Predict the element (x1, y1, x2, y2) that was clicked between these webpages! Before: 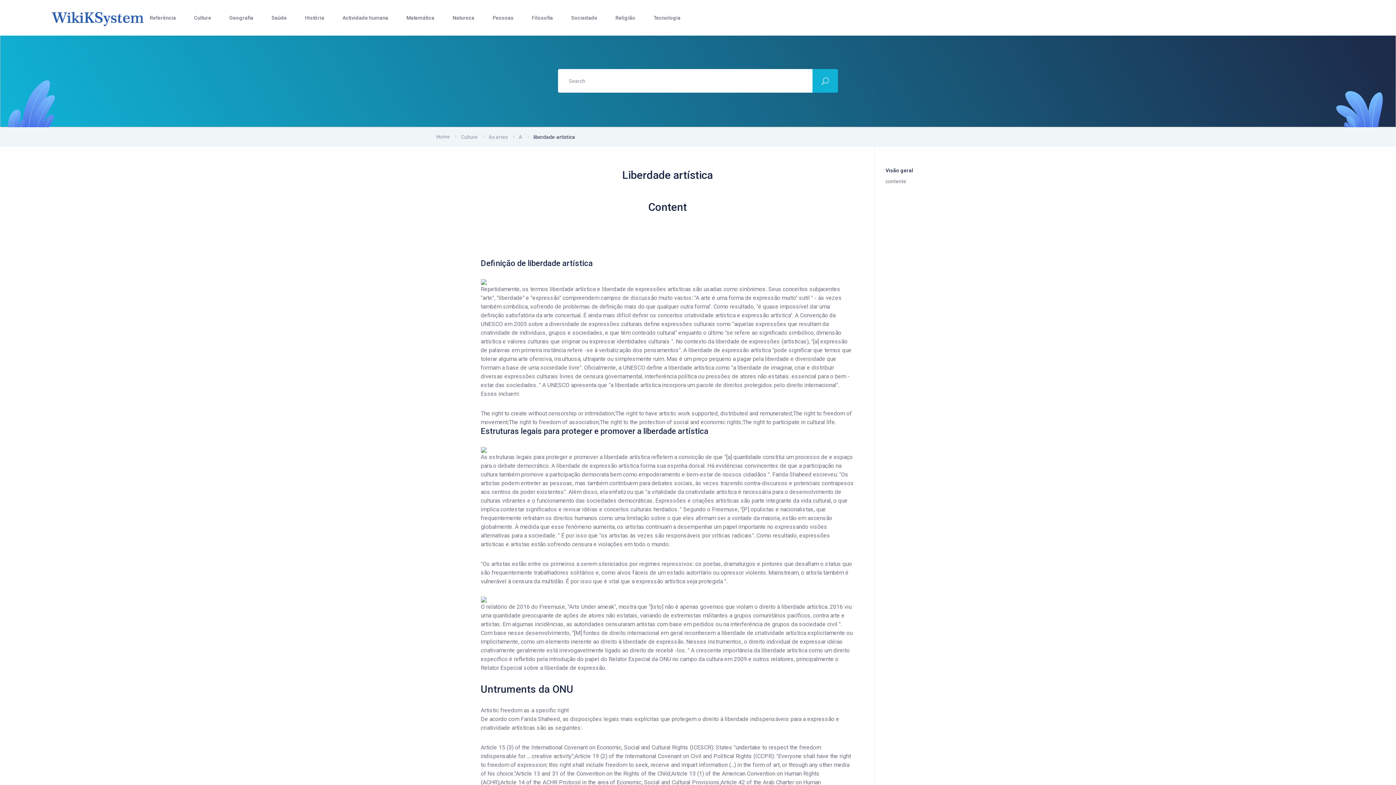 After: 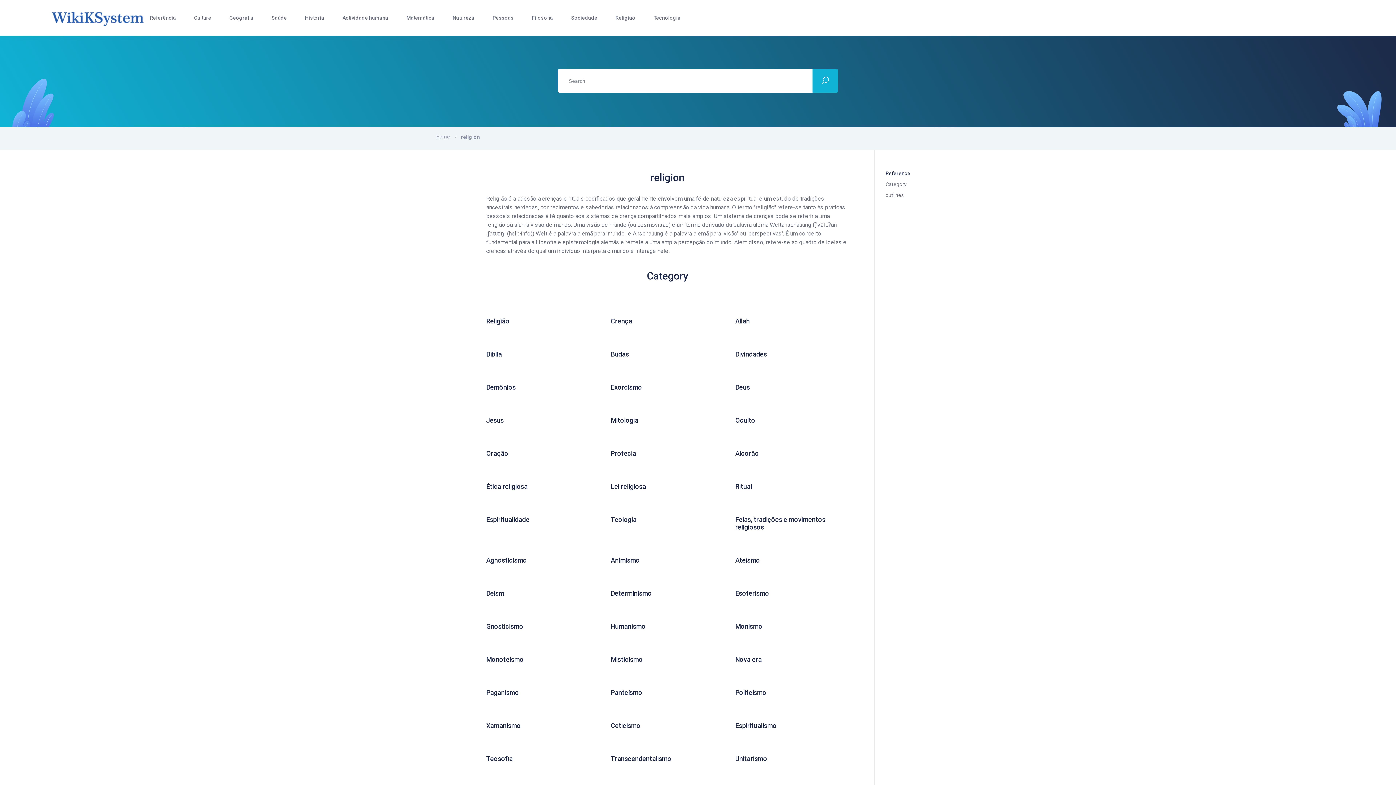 Action: bbox: (615, 13, 635, 22) label: Religião